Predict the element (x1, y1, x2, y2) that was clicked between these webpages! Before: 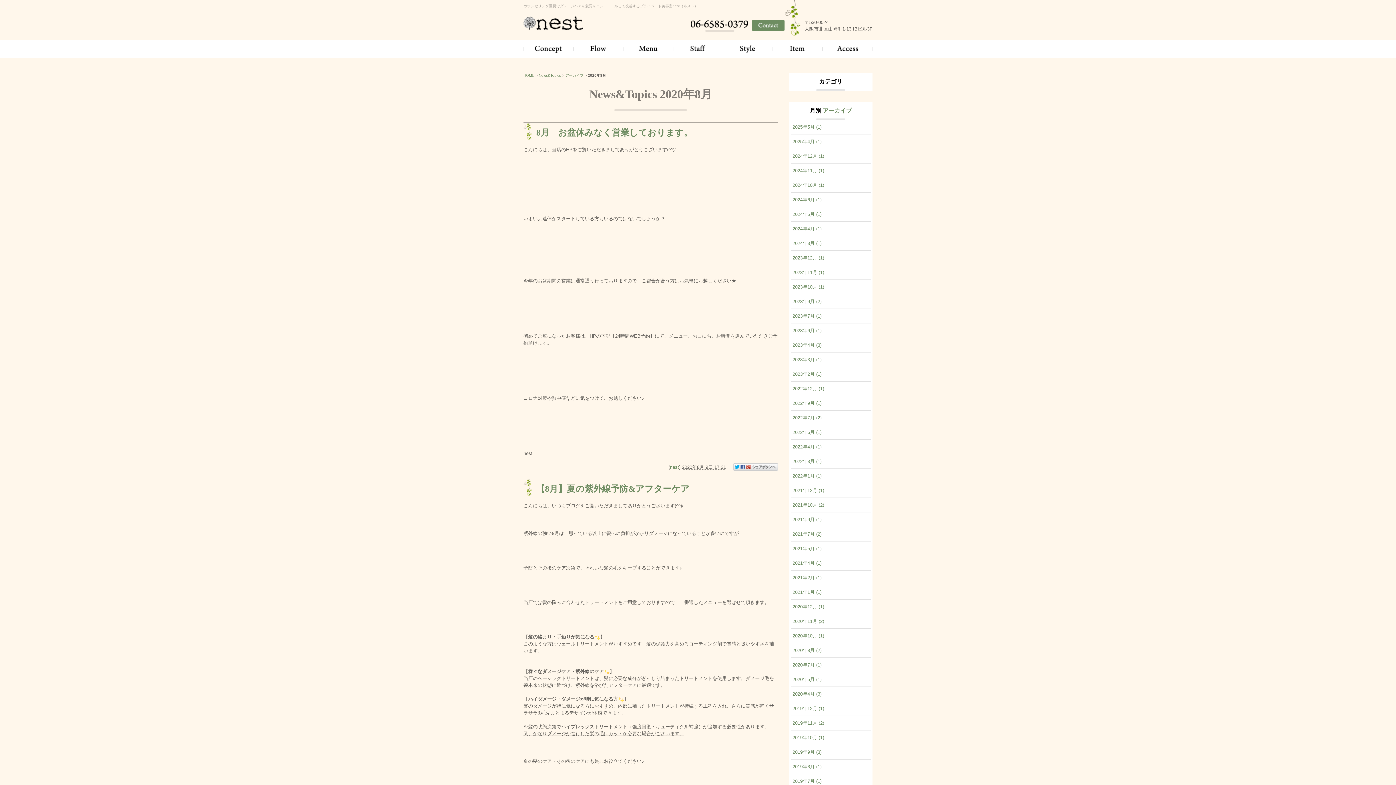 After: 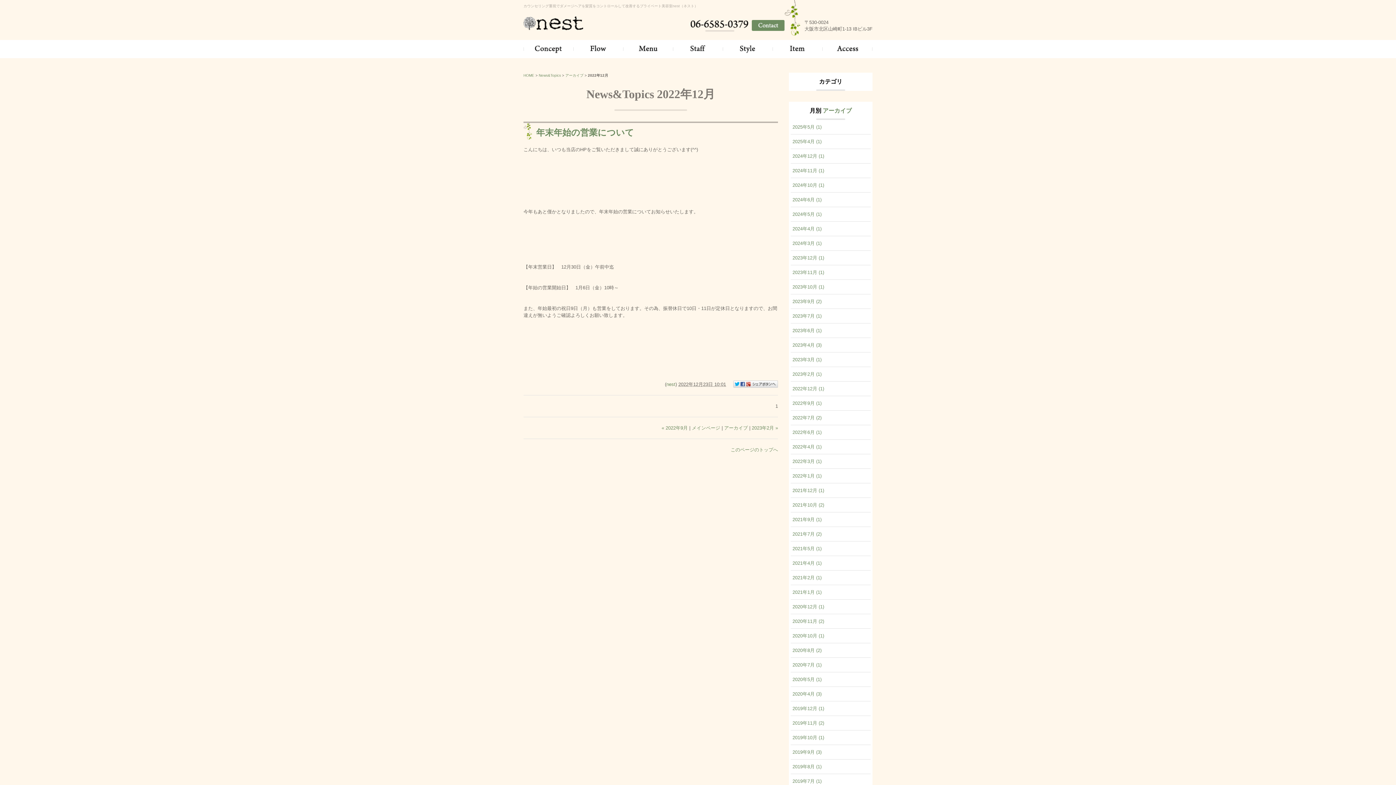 Action: label: 2022年12月 (1) bbox: (792, 386, 824, 391)